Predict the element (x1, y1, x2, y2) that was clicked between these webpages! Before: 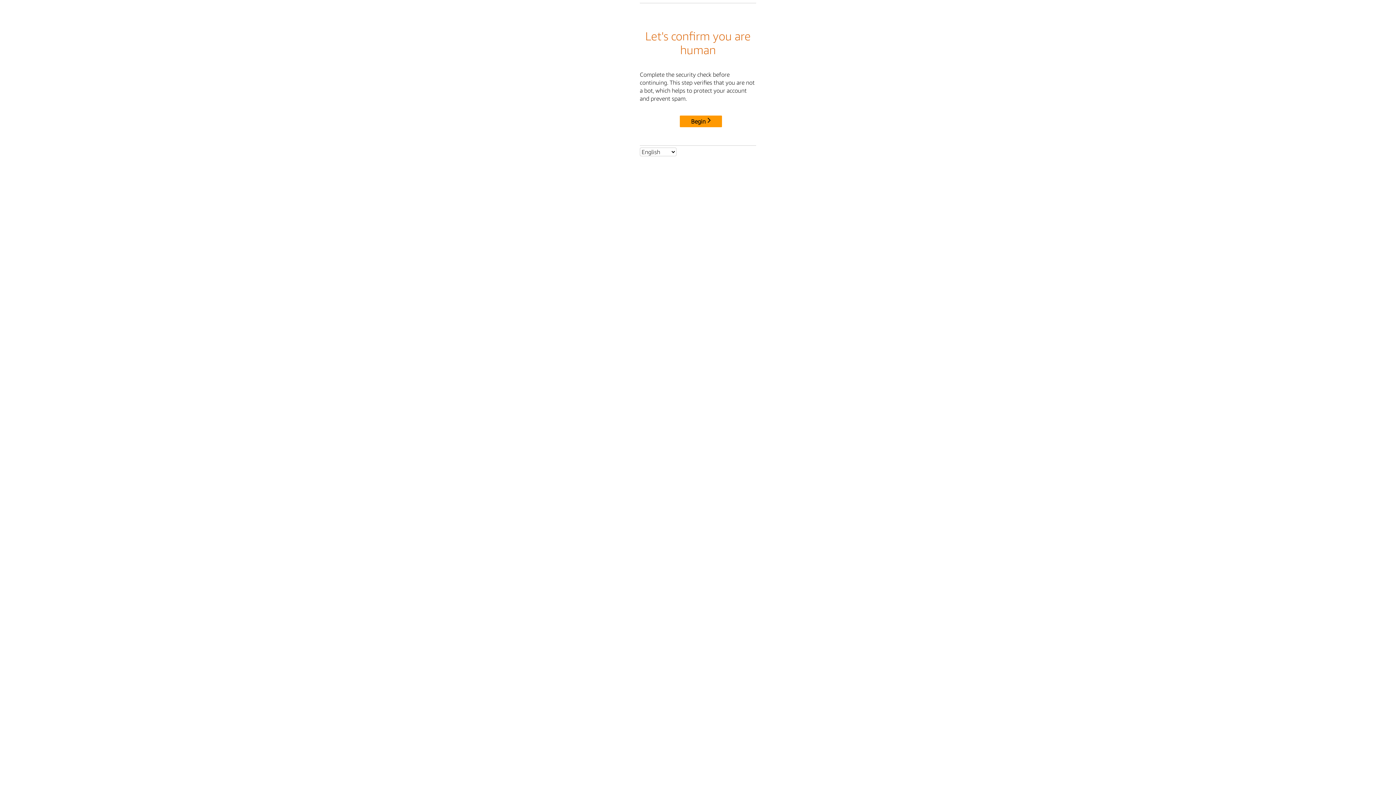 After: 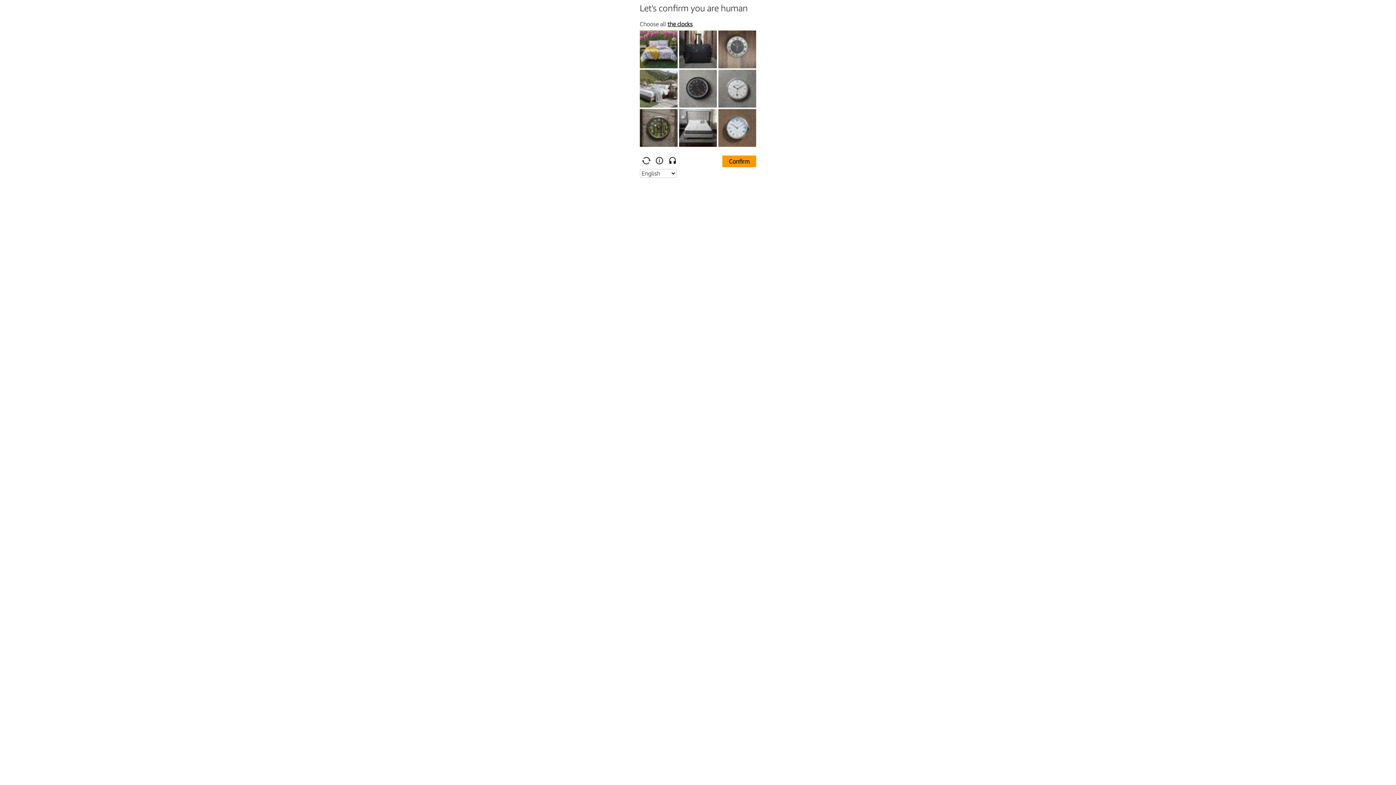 Action: bbox: (680, 115, 722, 127) label: Begin